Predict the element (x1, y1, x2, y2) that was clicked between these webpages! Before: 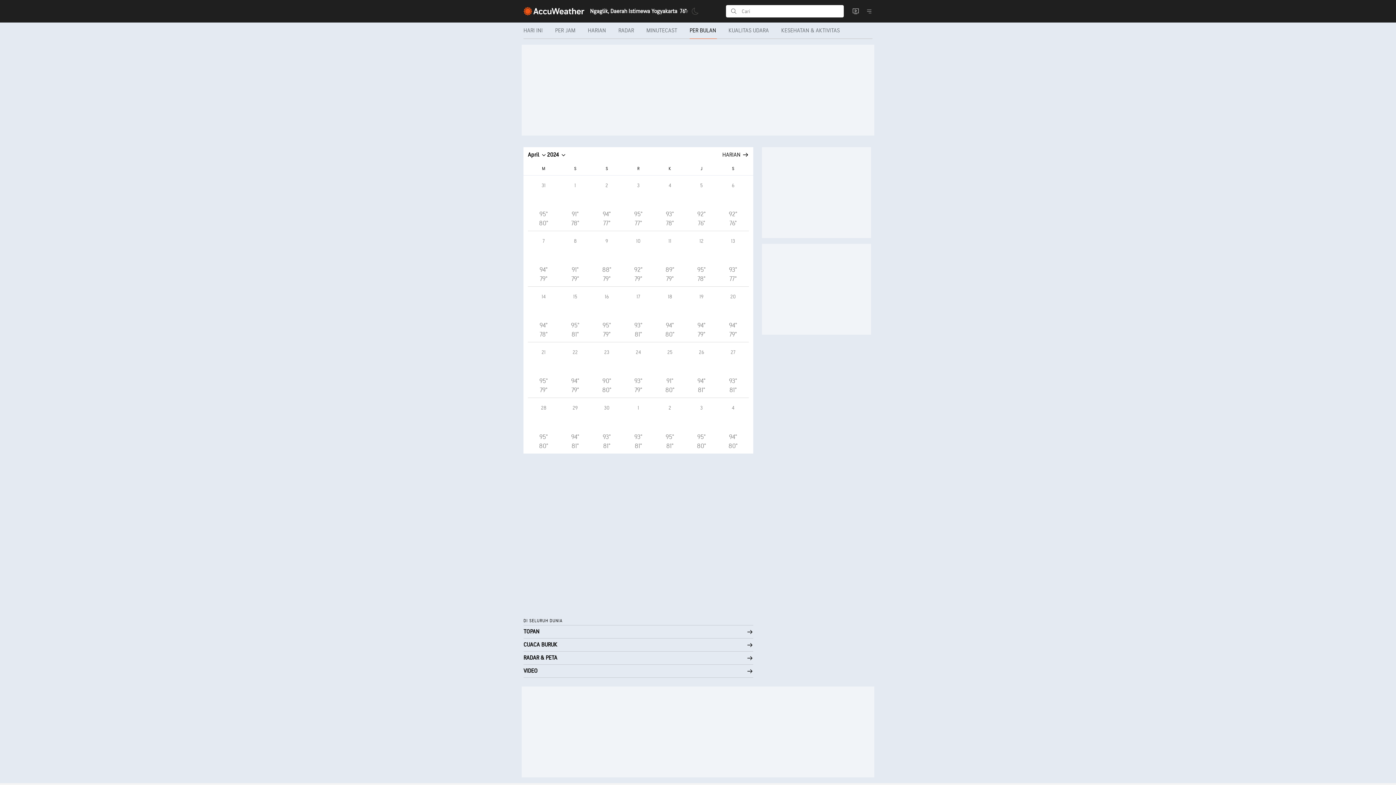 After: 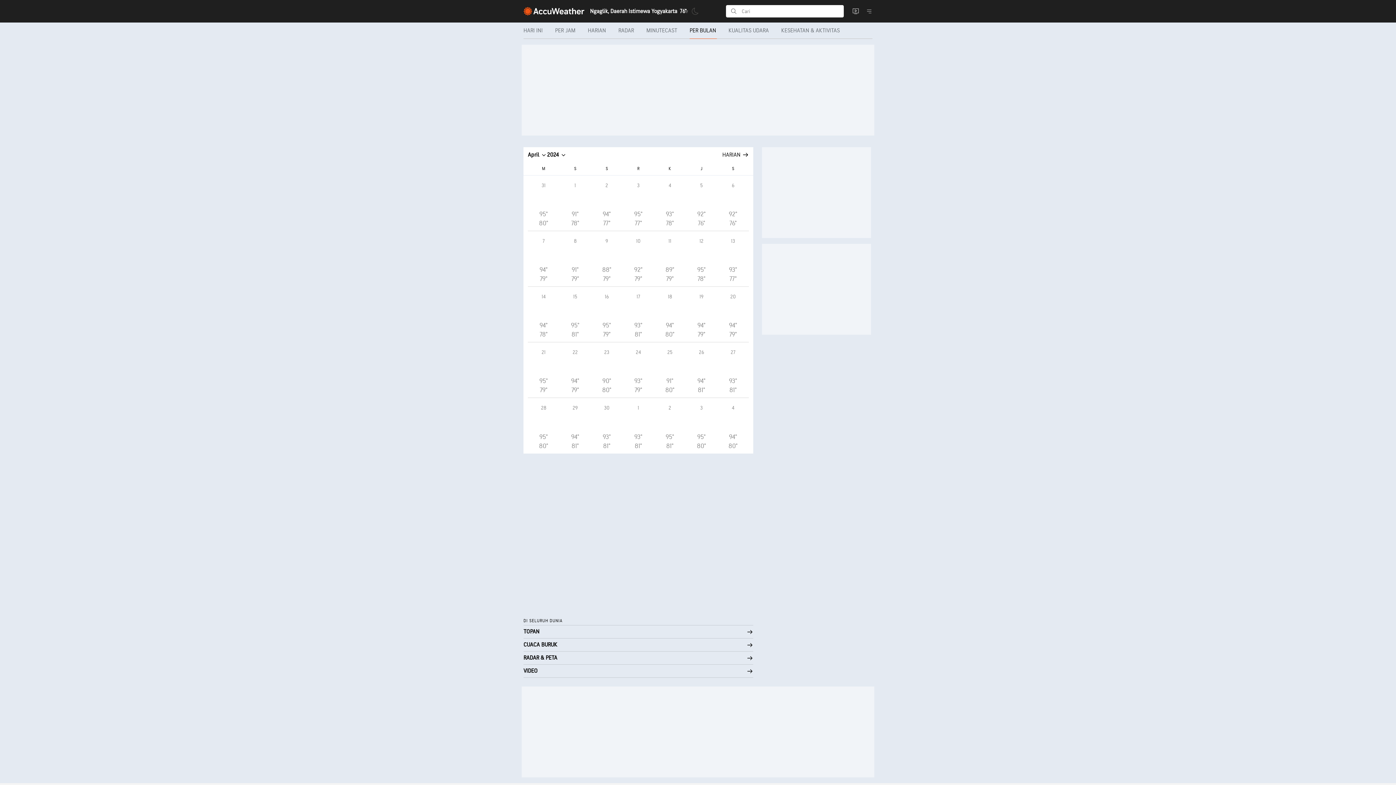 Action: label: 27
93°
81° bbox: (717, 342, 749, 398)